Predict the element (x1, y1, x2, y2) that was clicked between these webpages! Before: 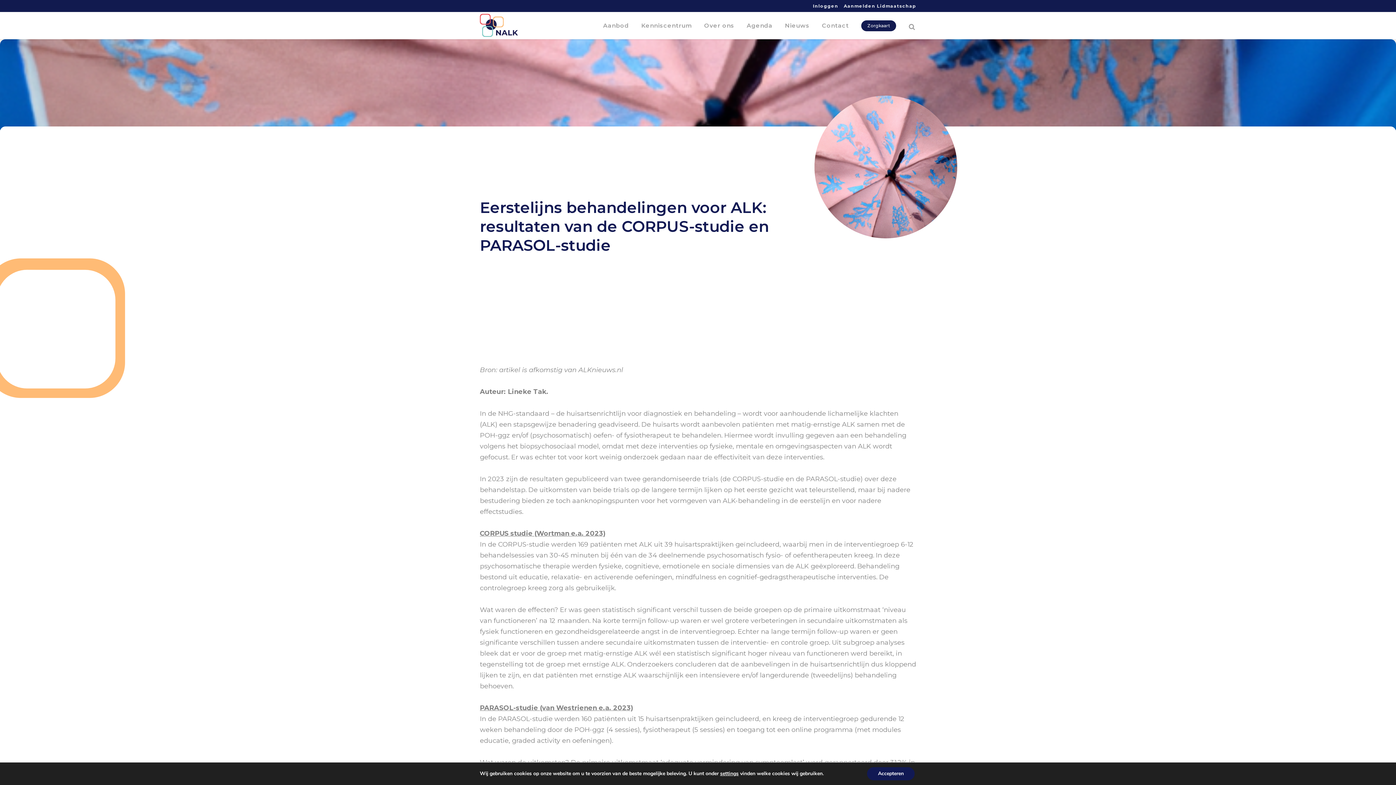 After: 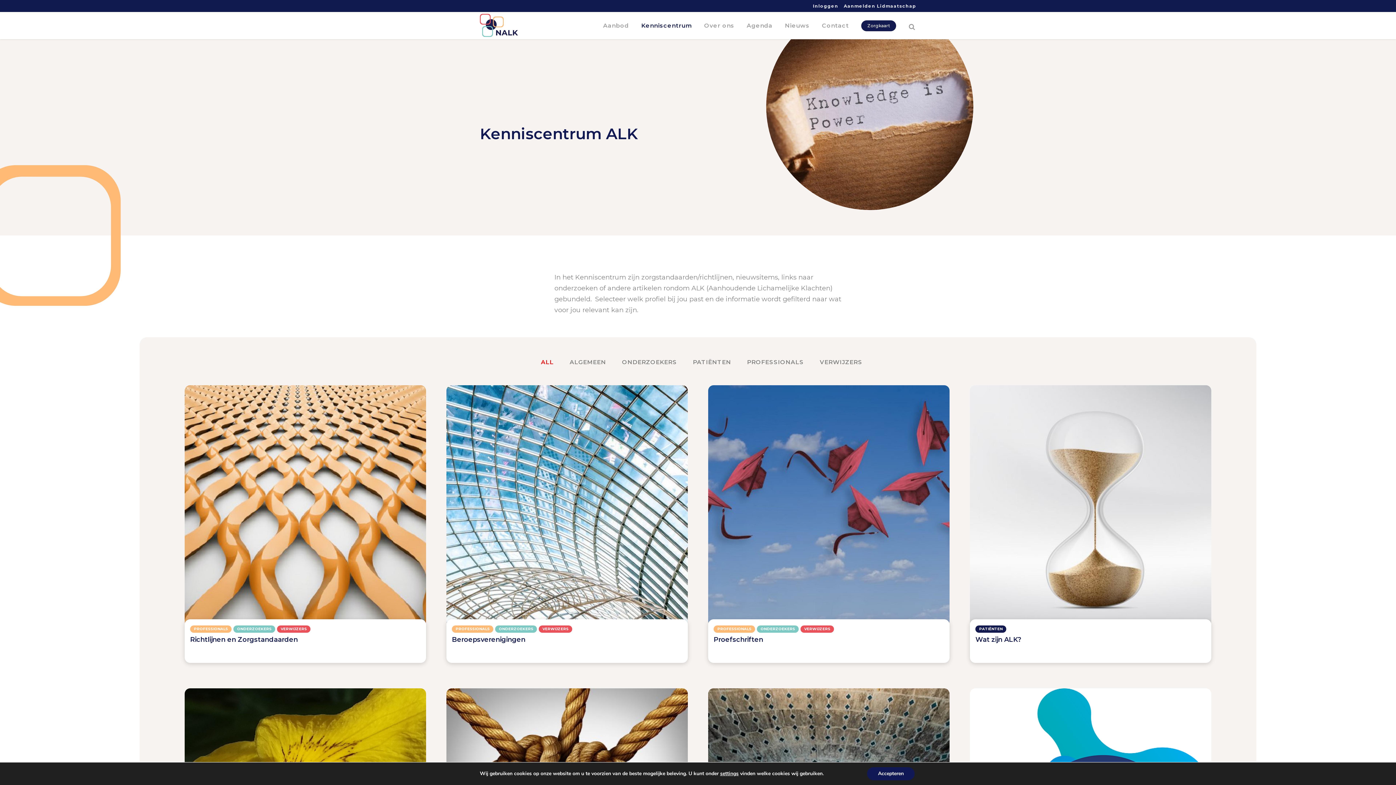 Action: bbox: (635, 12, 698, 39) label: Kenniscentrum